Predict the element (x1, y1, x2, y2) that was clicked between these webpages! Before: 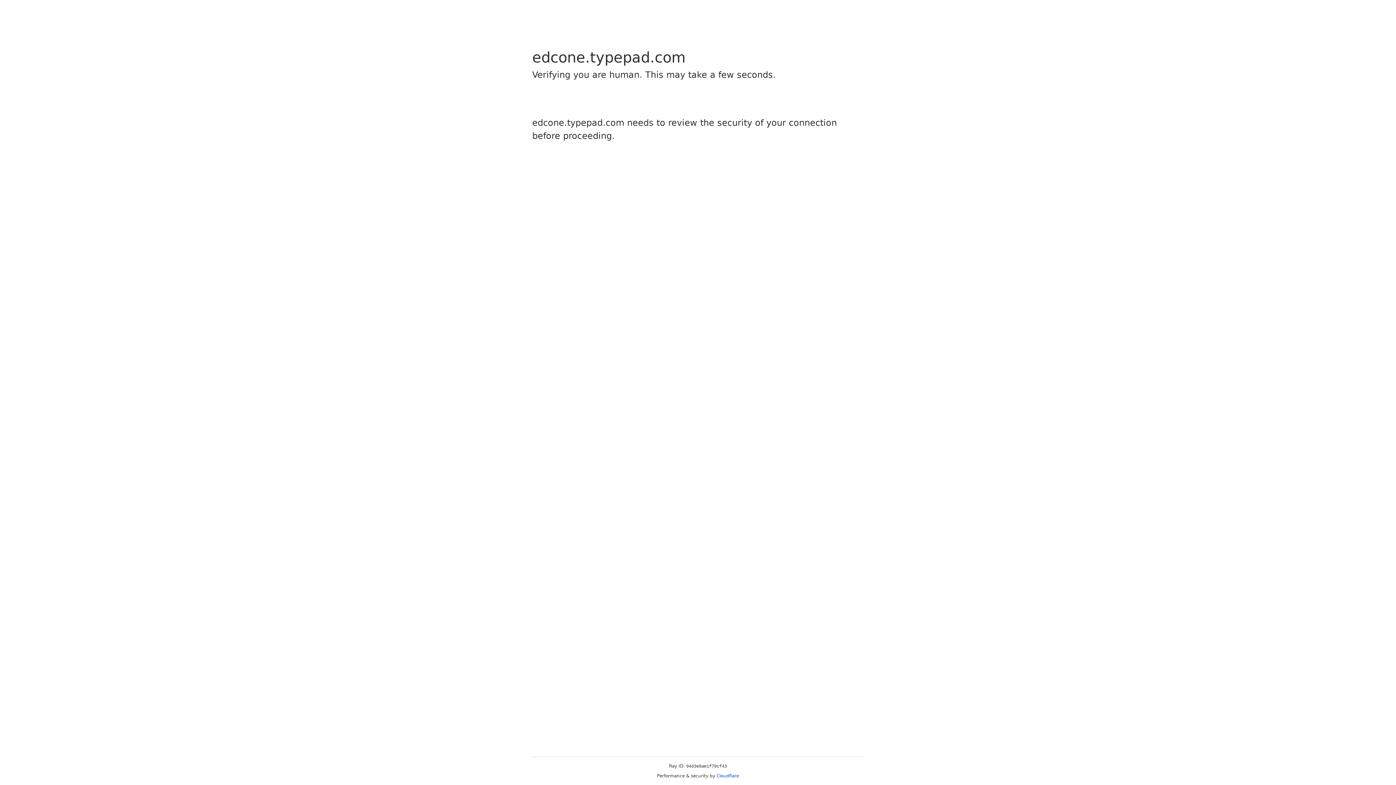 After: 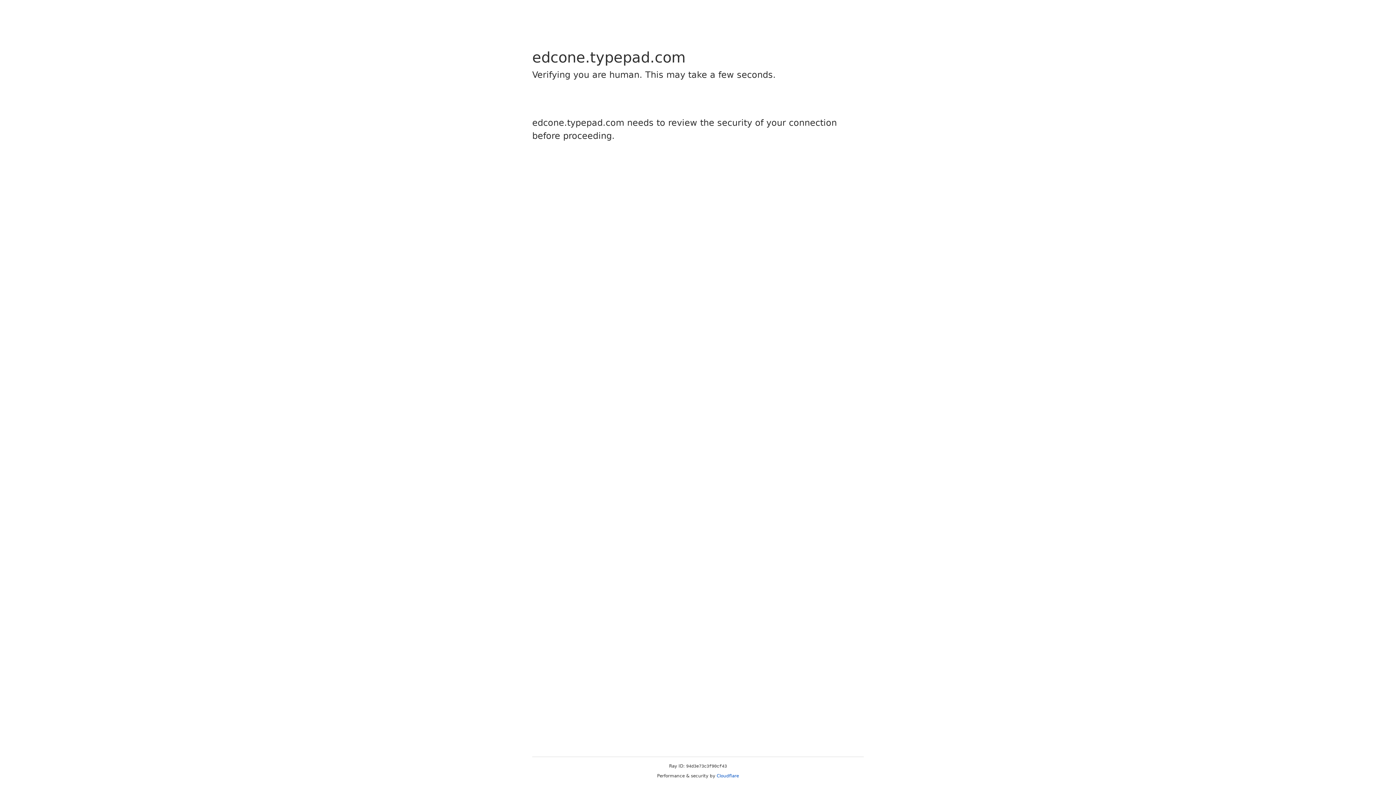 Action: label: Cloudflare bbox: (716, 773, 739, 778)